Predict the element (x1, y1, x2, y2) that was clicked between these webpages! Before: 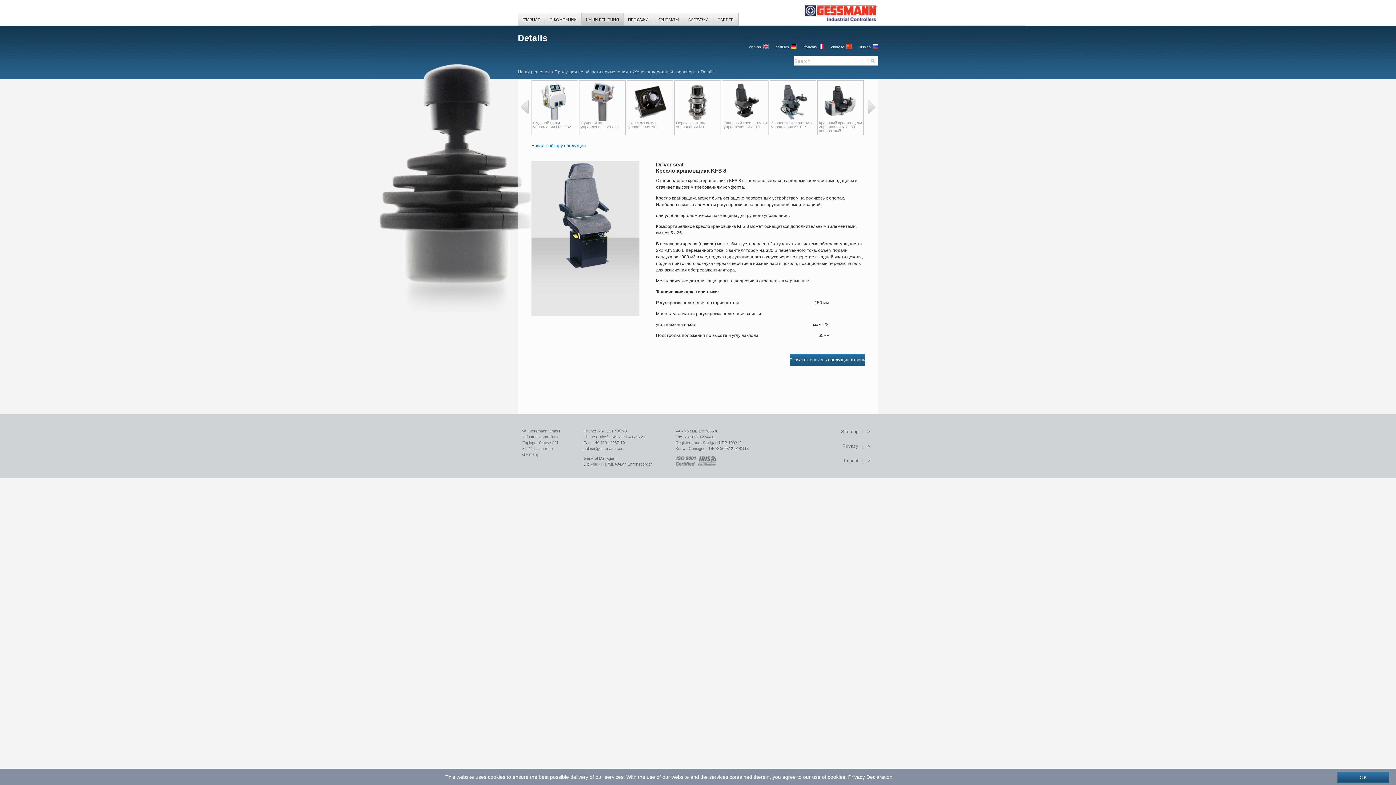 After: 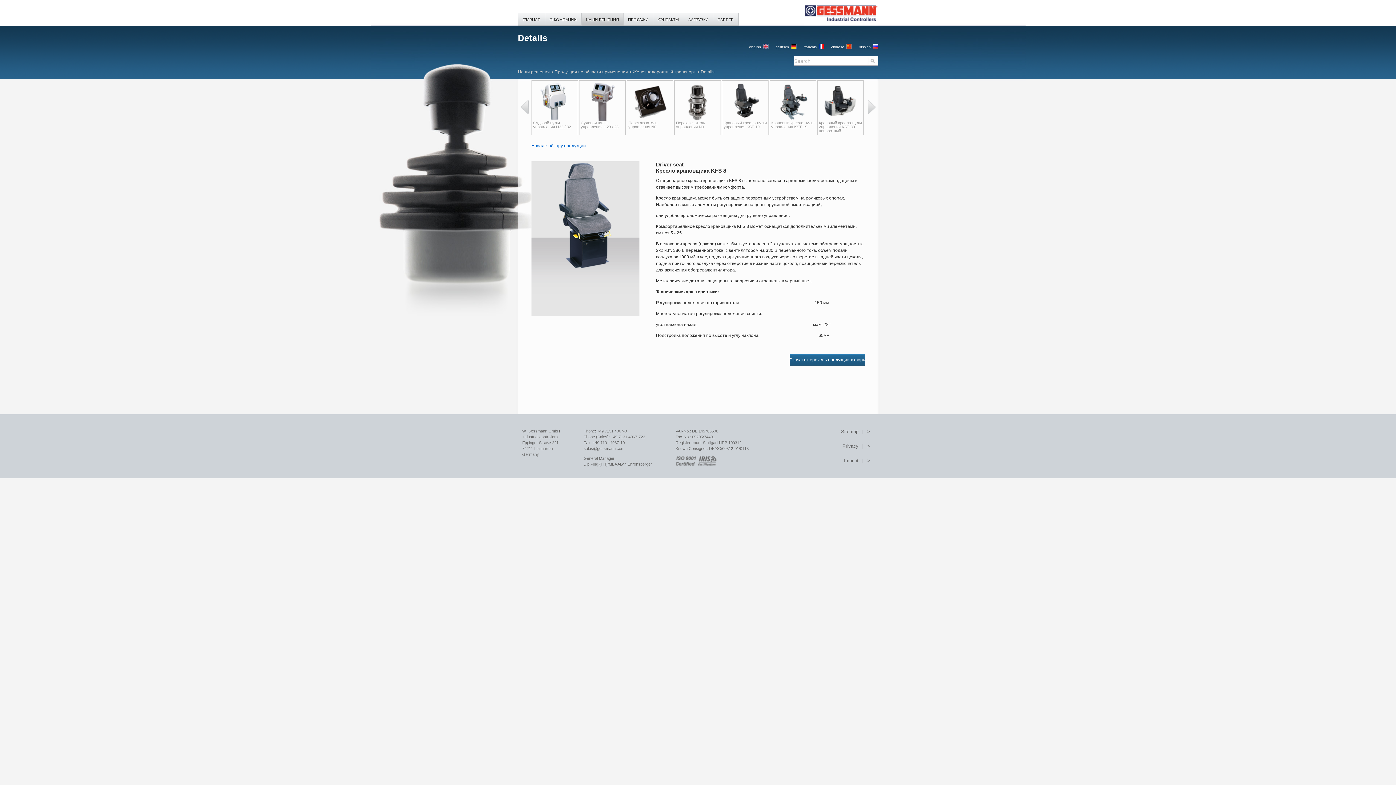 Action: bbox: (1337, 772, 1389, 783) label: dismiss cookie message